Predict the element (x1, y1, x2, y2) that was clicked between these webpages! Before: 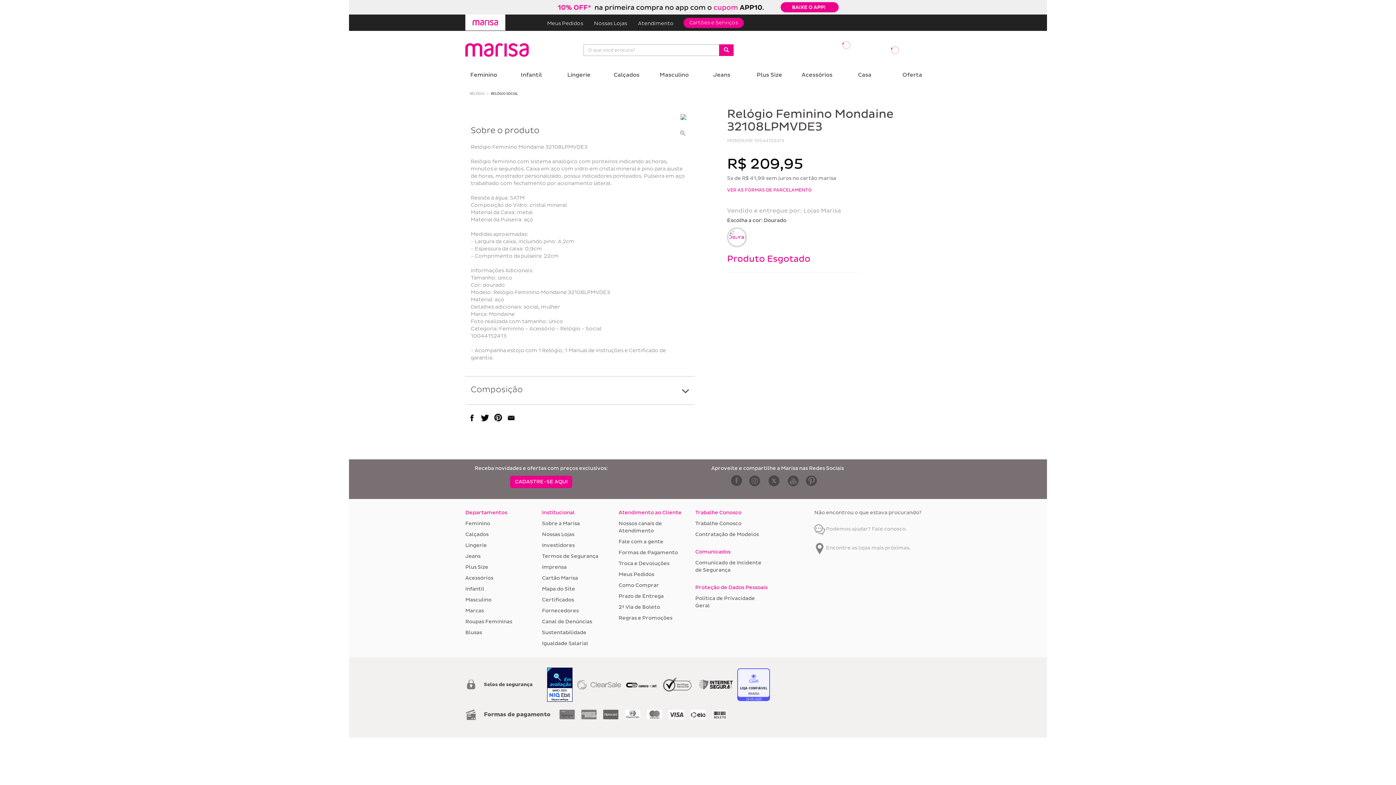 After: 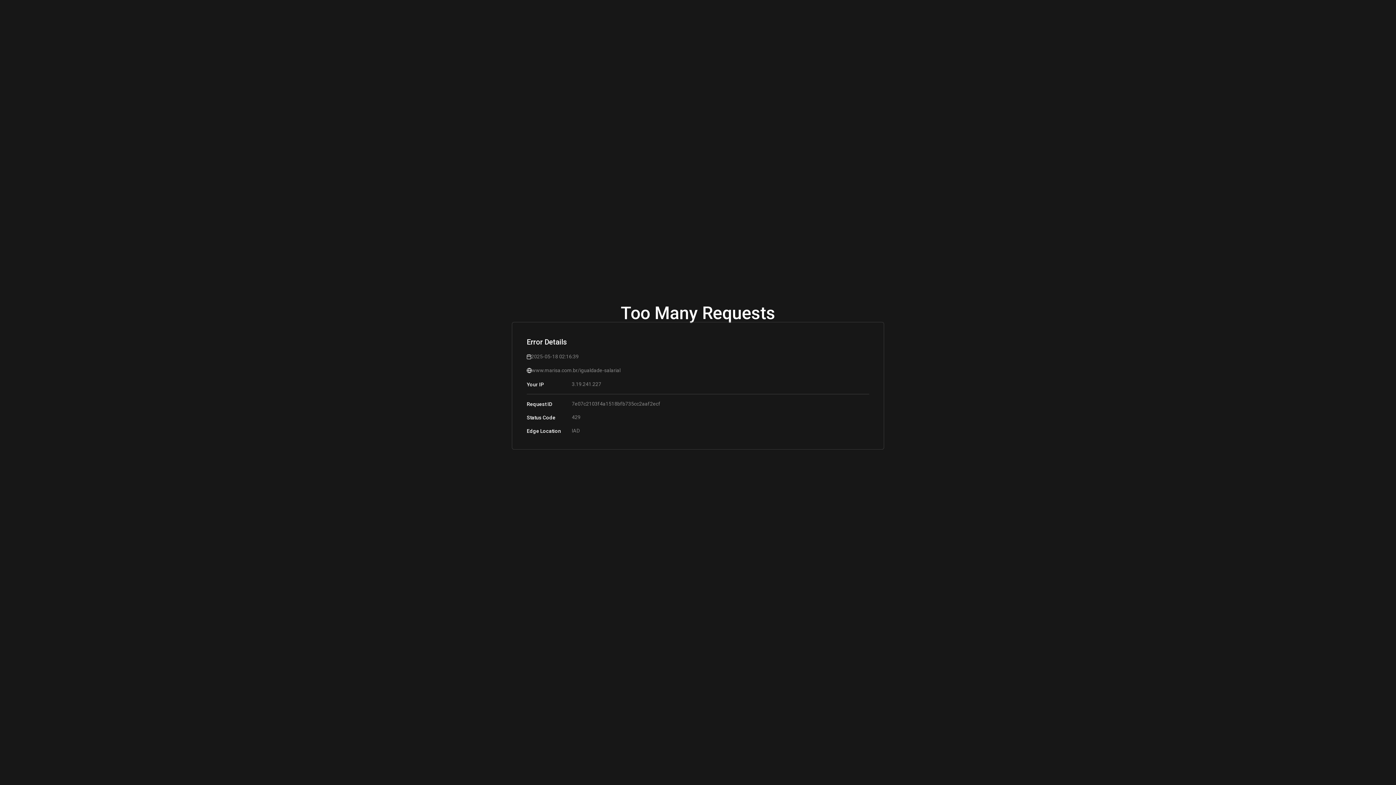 Action: bbox: (542, 640, 588, 646) label: Igualdade Salarial